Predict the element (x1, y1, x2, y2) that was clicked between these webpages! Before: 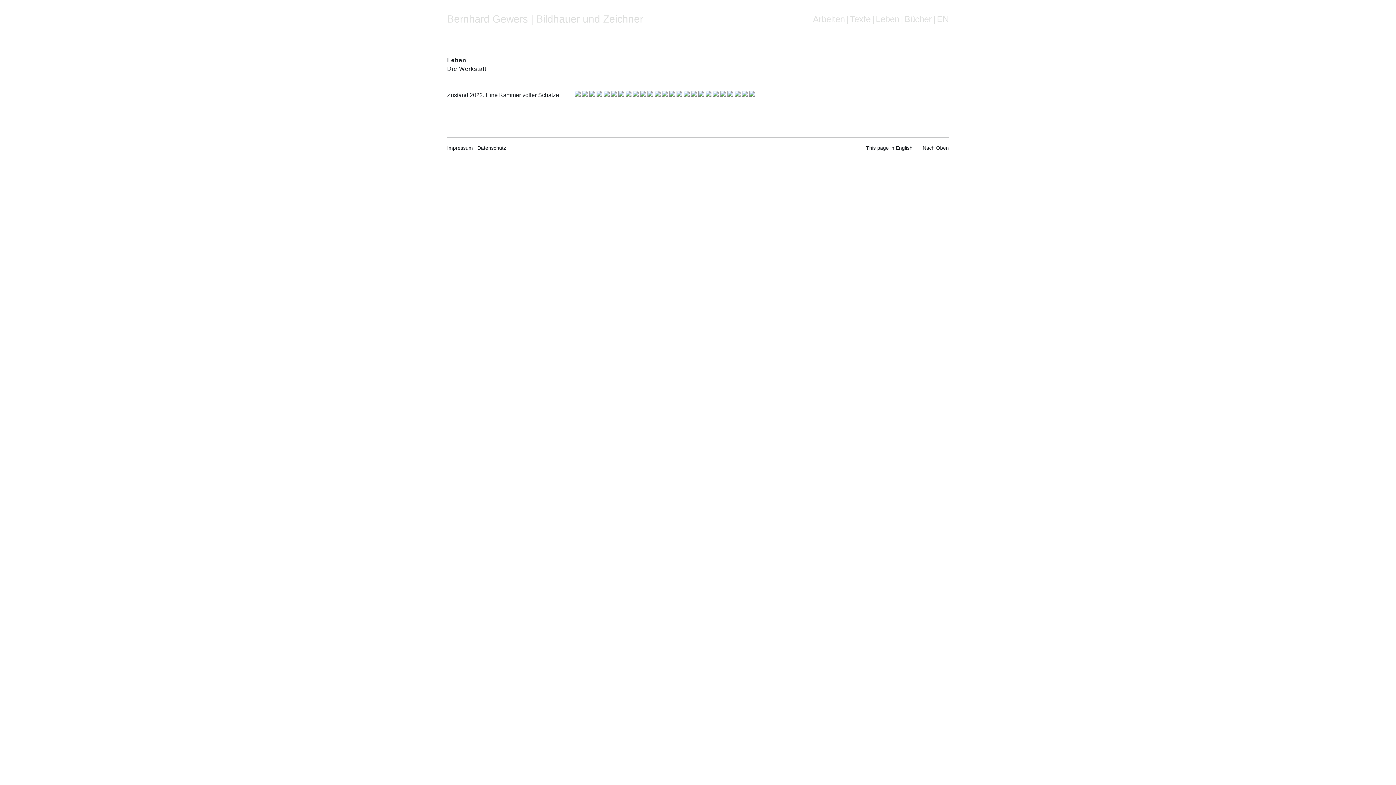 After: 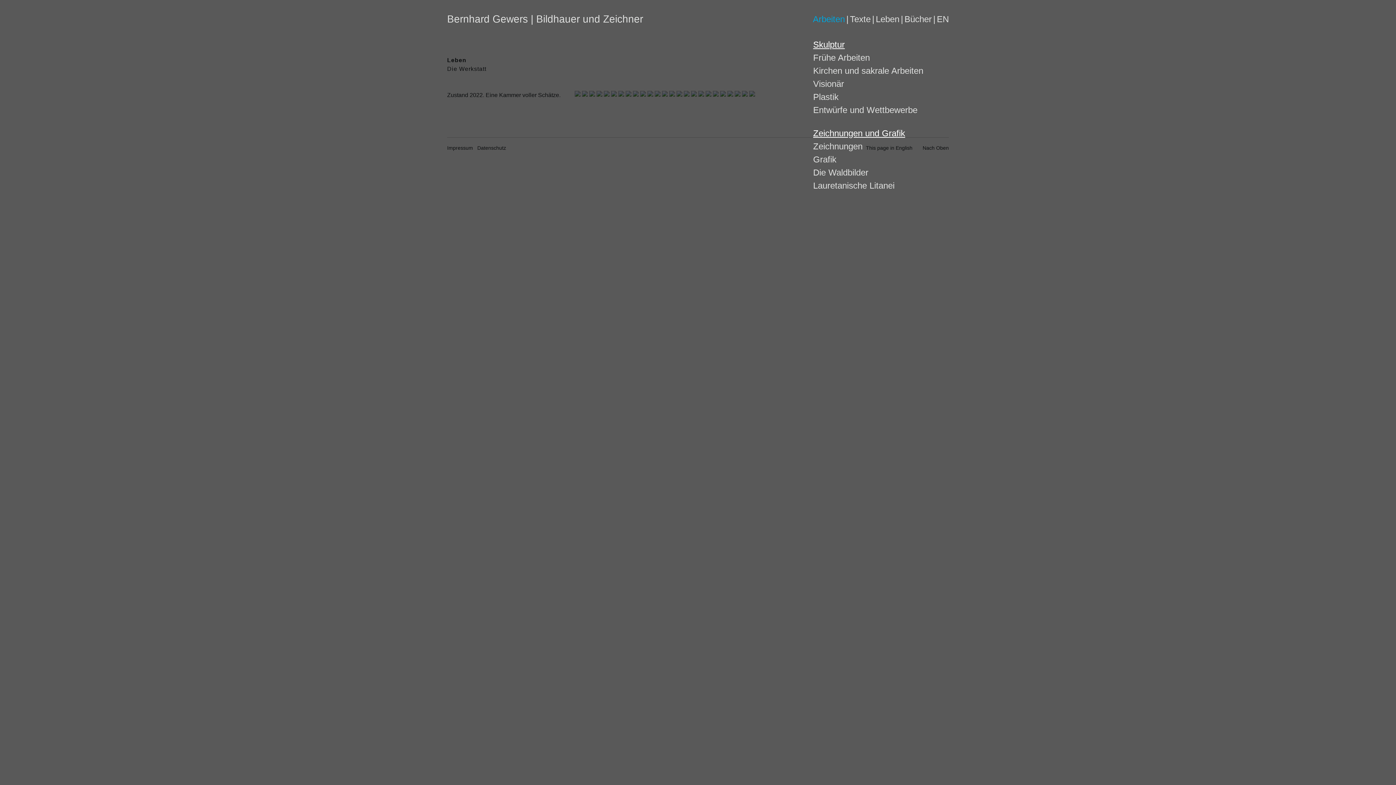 Action: label: Arbeiten bbox: (811, 11, 845, 27)